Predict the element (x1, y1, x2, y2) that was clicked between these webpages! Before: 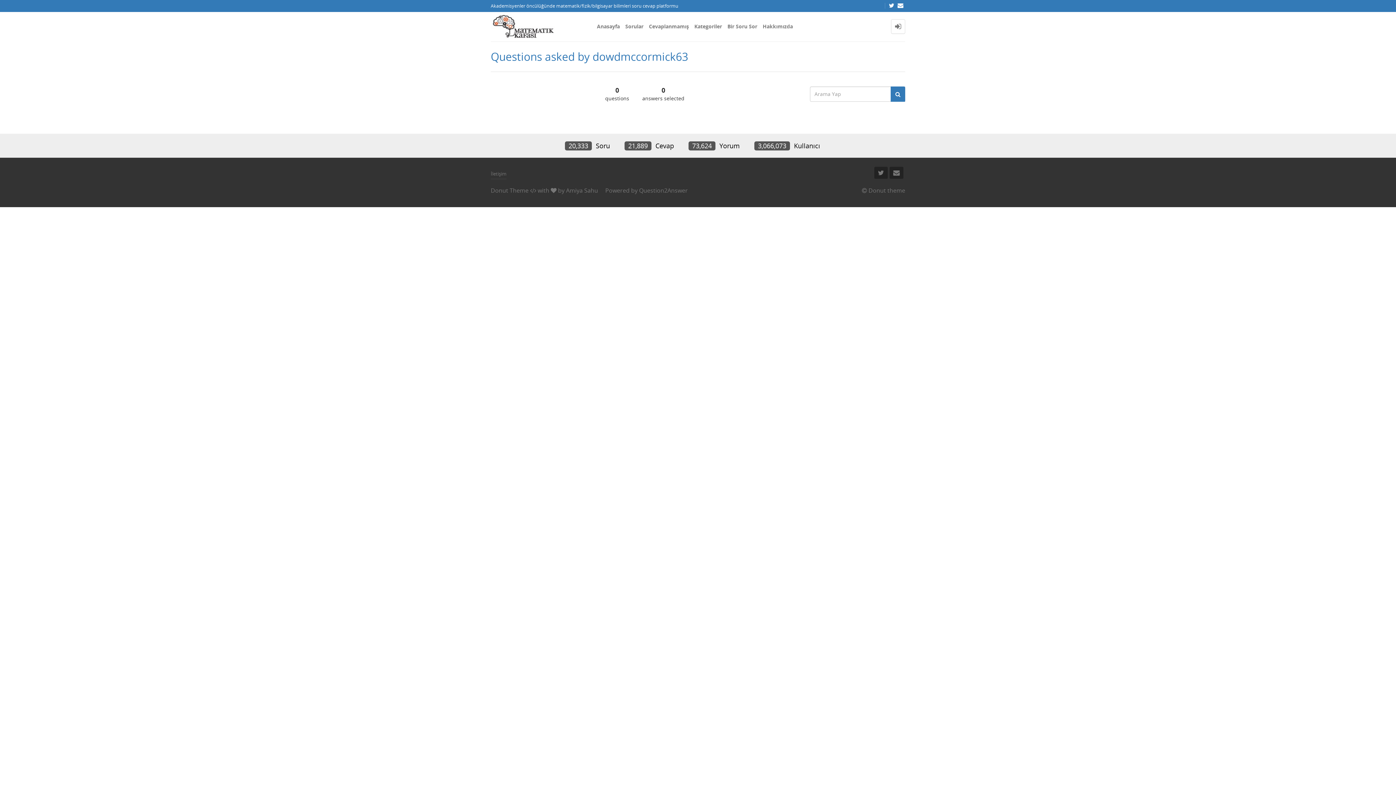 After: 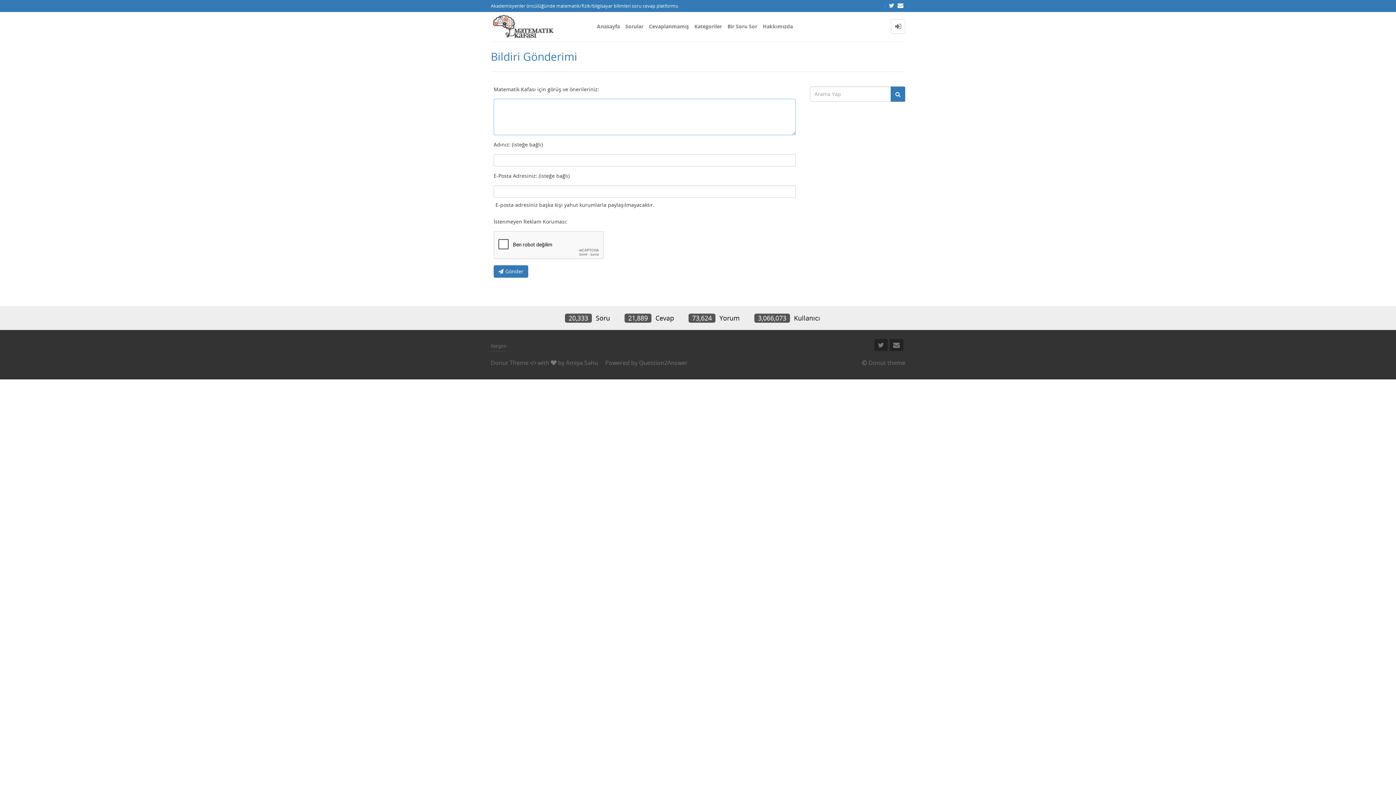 Action: bbox: (490, 170, 506, 177) label: İletişim